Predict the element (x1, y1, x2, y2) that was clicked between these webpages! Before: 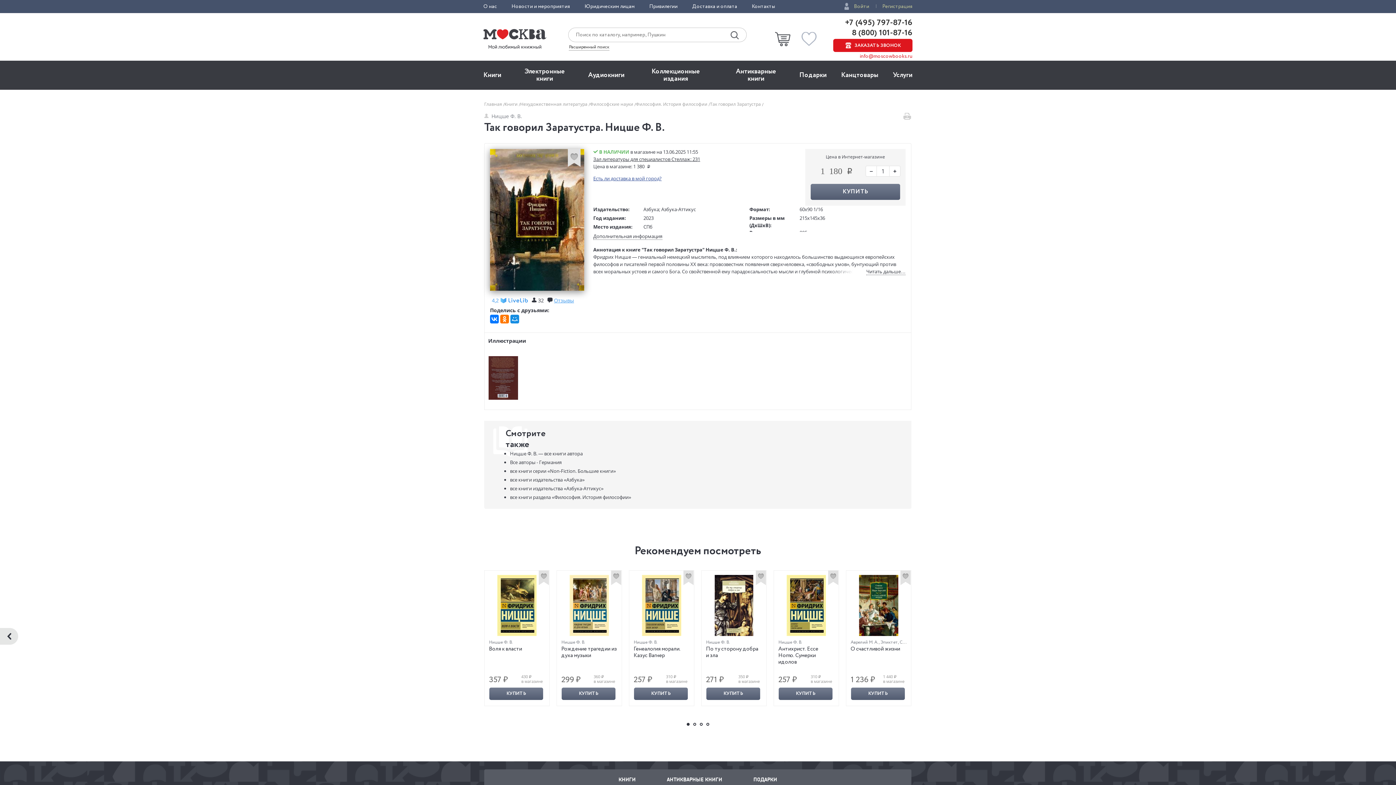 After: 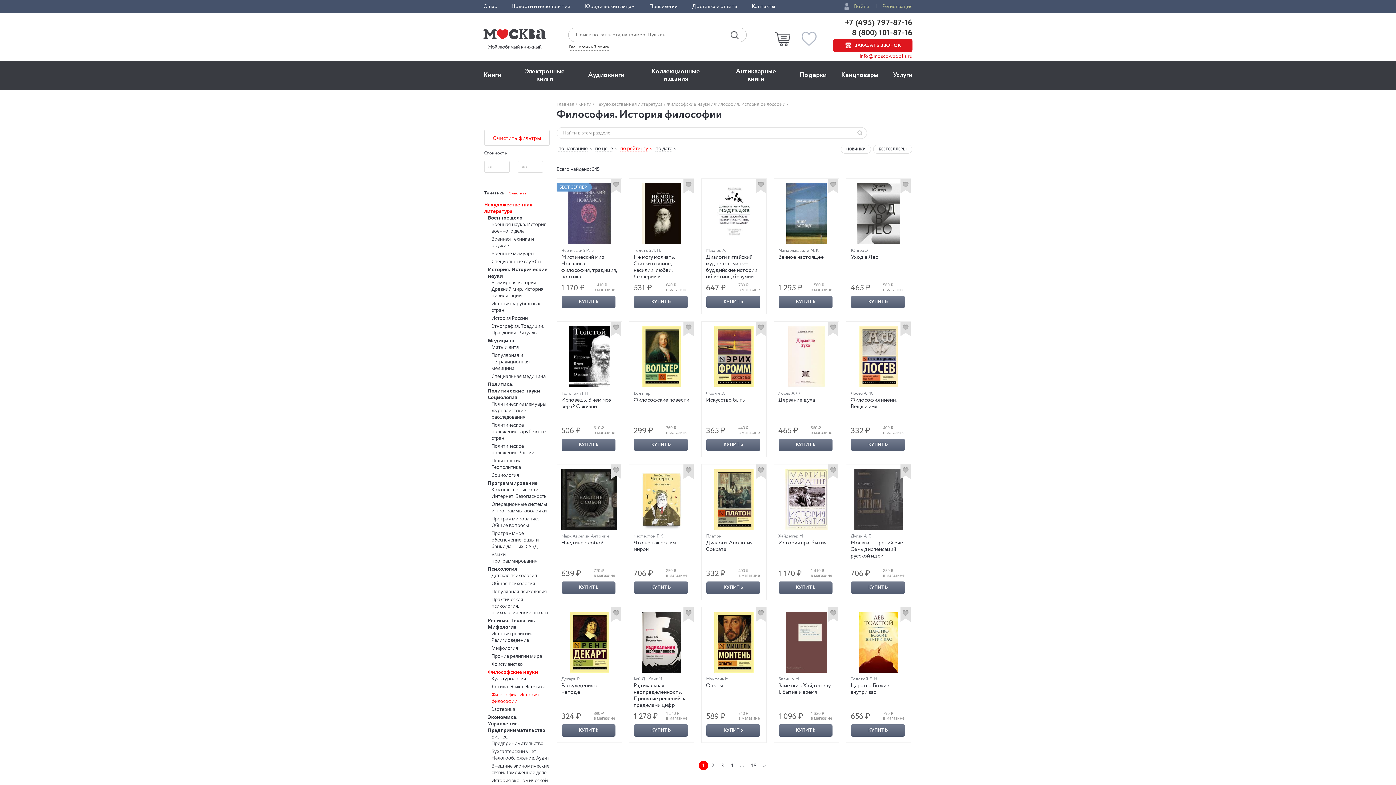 Action: bbox: (636, 101, 708, 107) label: Философия. История философии 